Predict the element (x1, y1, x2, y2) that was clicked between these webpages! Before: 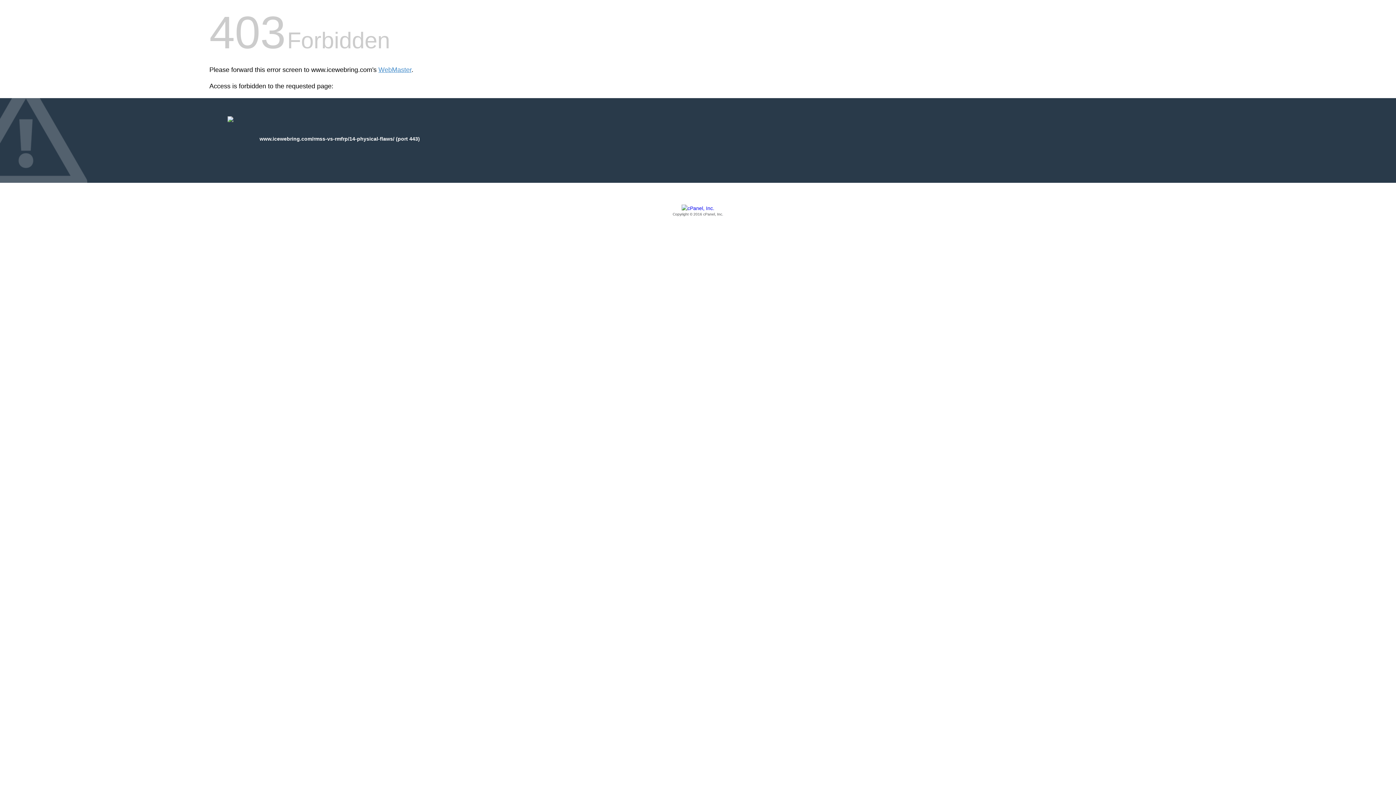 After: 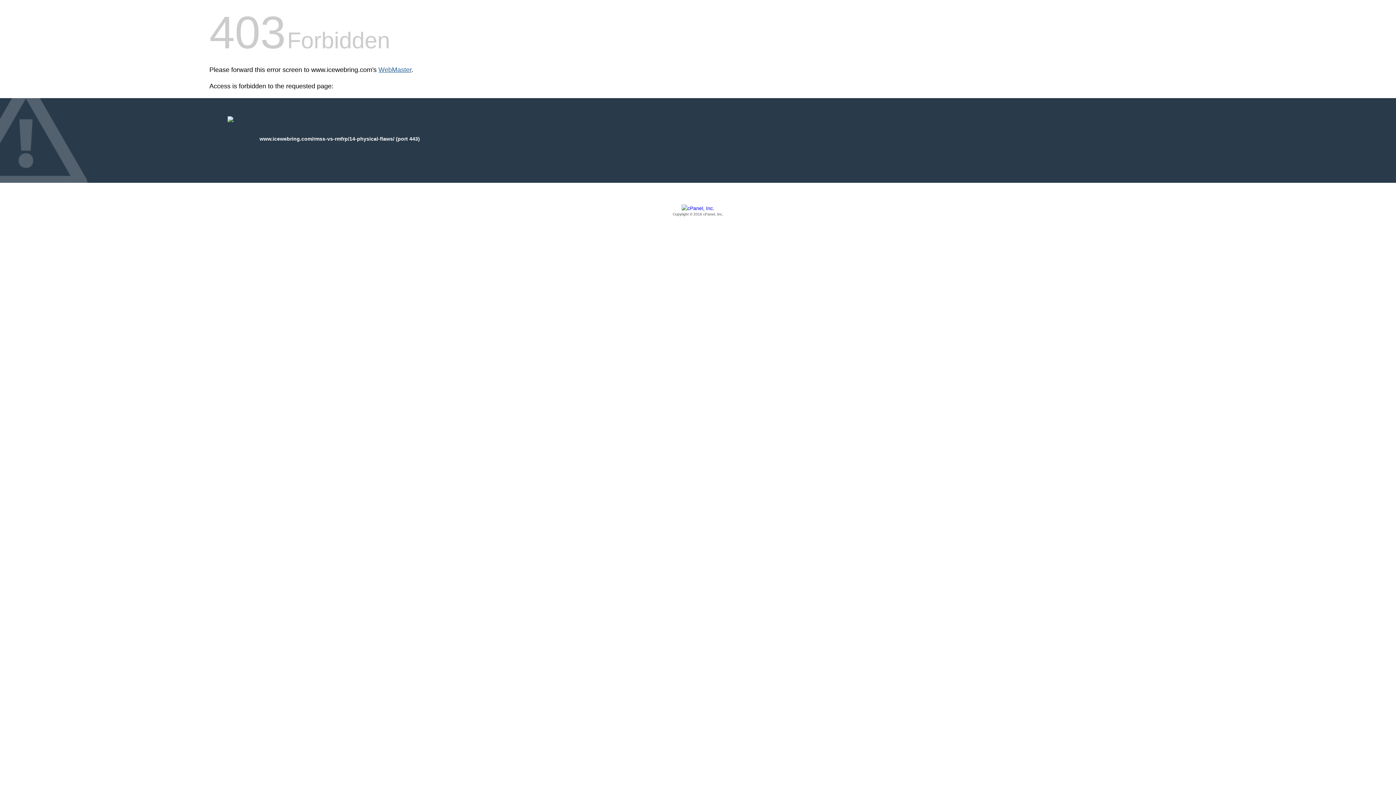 Action: label: WebMaster bbox: (378, 66, 411, 73)